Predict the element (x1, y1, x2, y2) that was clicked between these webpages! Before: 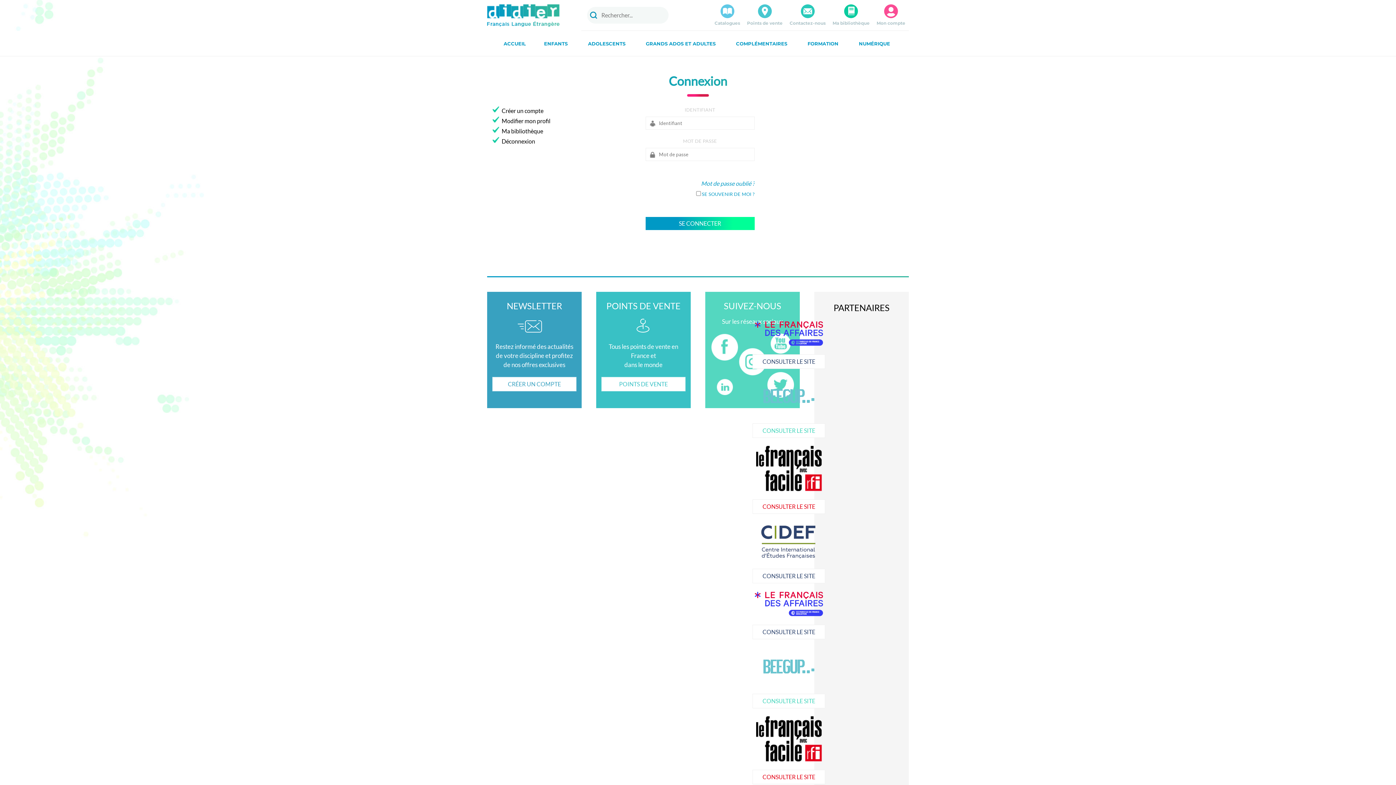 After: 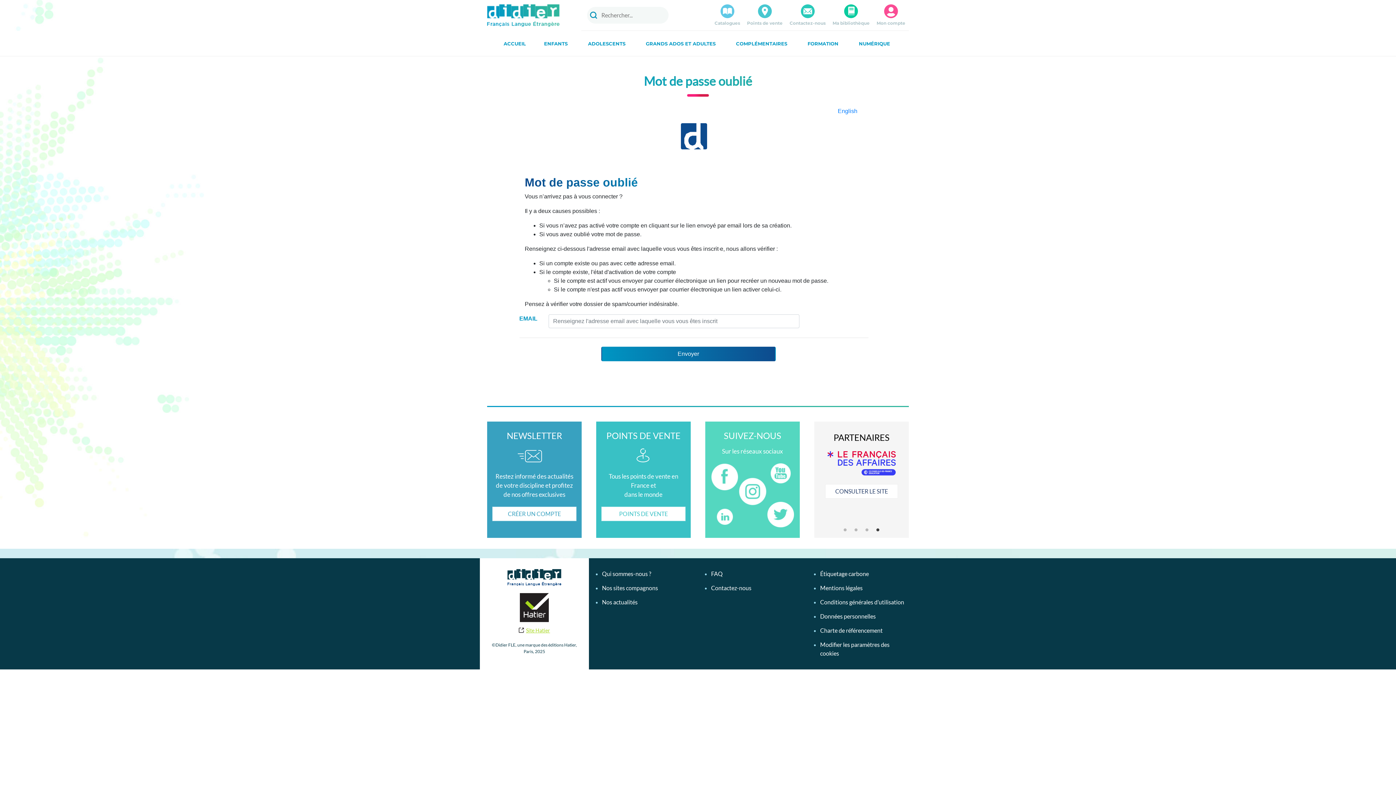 Action: label: Mot de passe oublié ? bbox: (701, 180, 754, 186)